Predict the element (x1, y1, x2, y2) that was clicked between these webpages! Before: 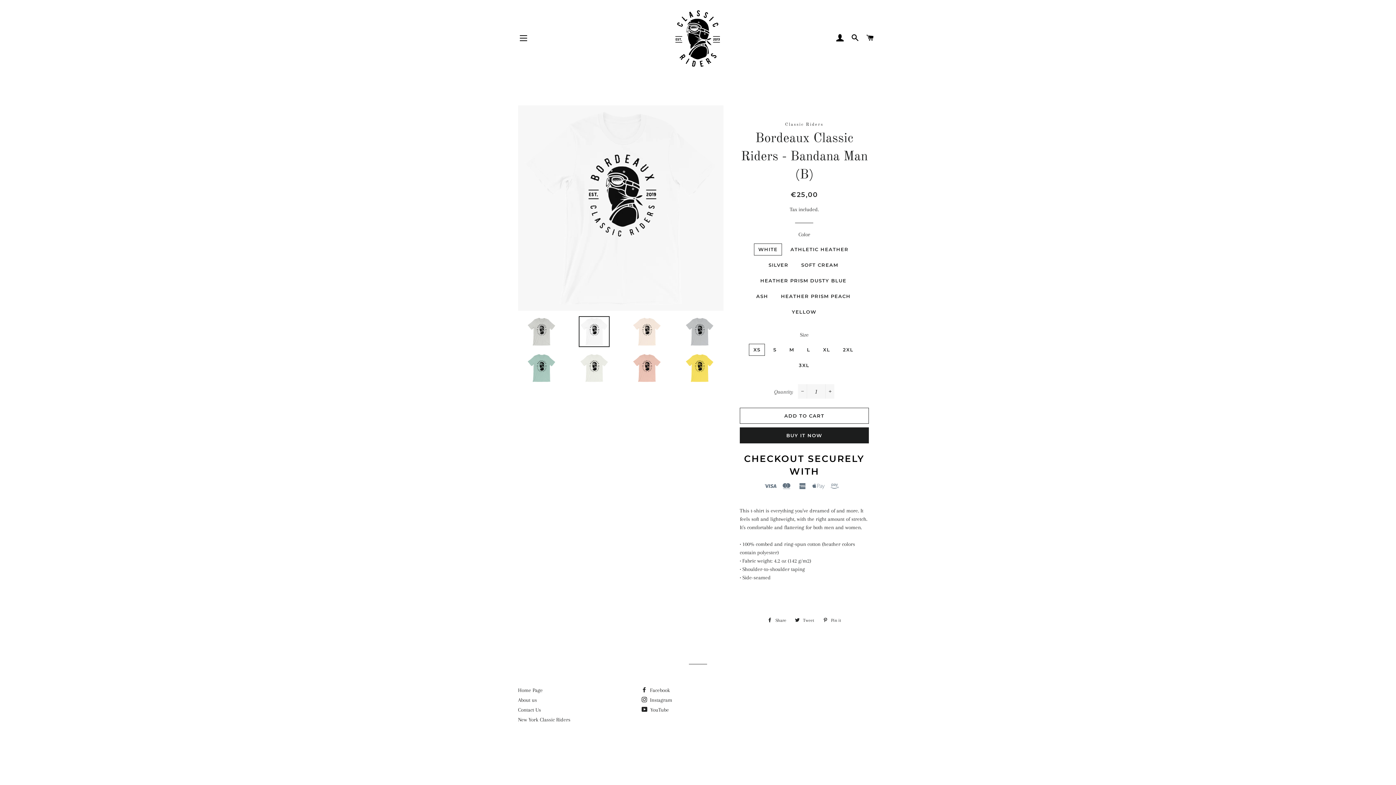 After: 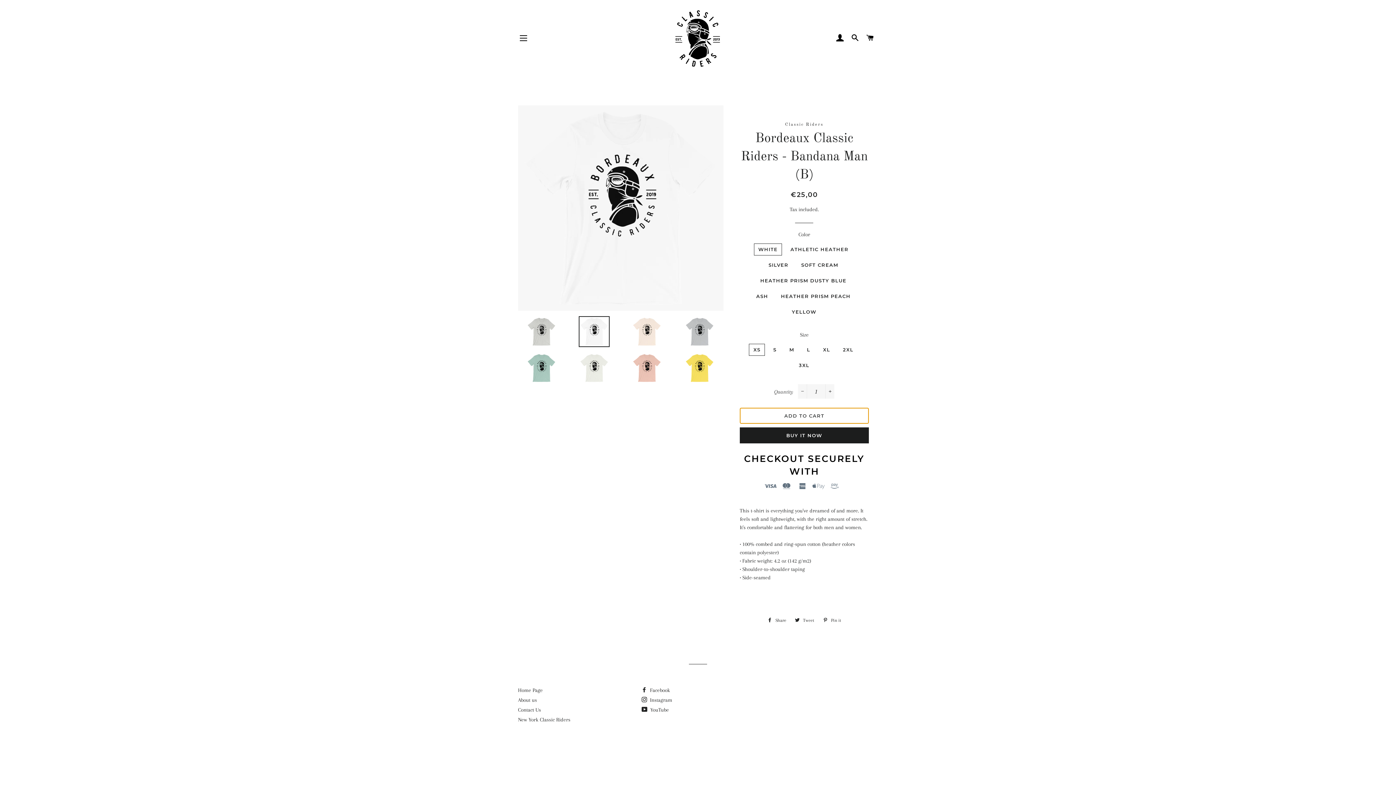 Action: bbox: (739, 408, 869, 424) label: ADD TO CART